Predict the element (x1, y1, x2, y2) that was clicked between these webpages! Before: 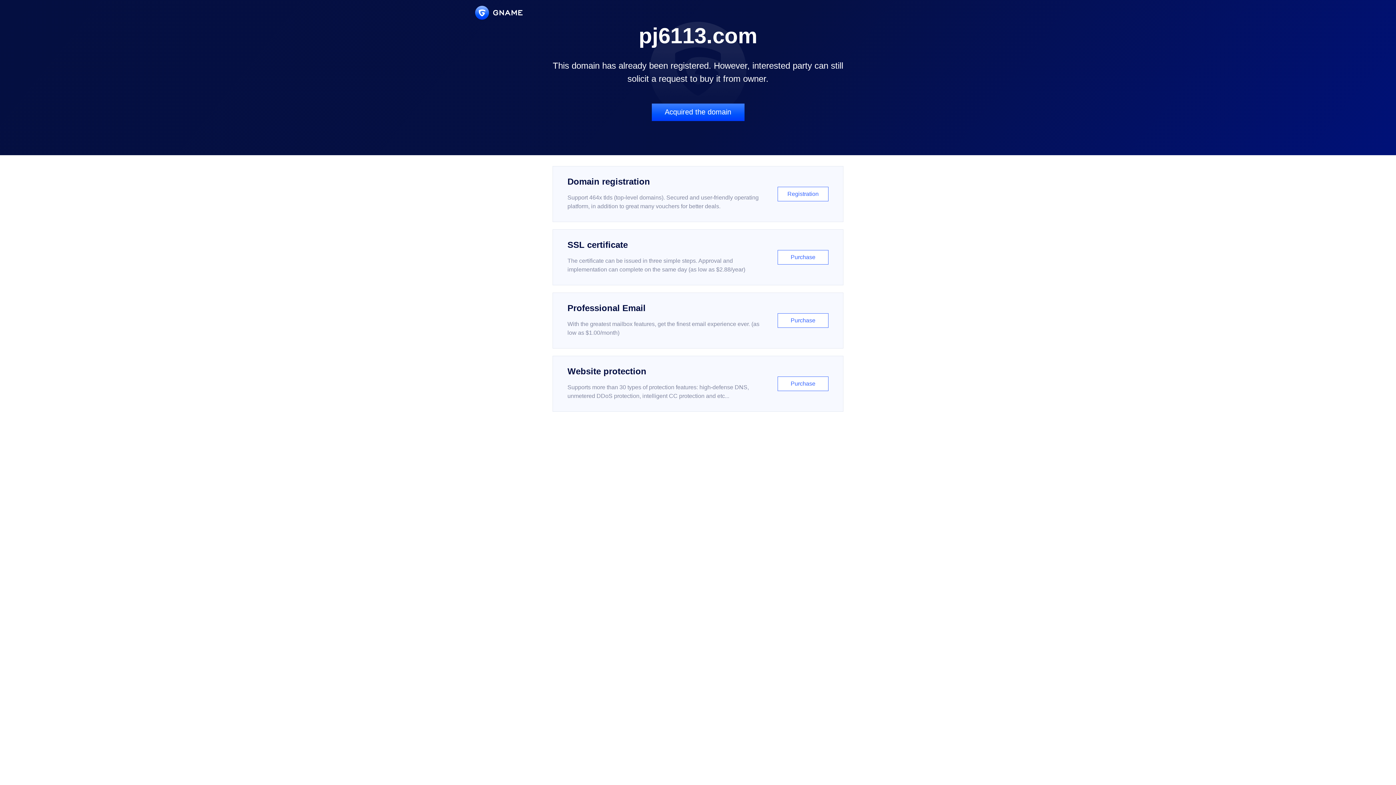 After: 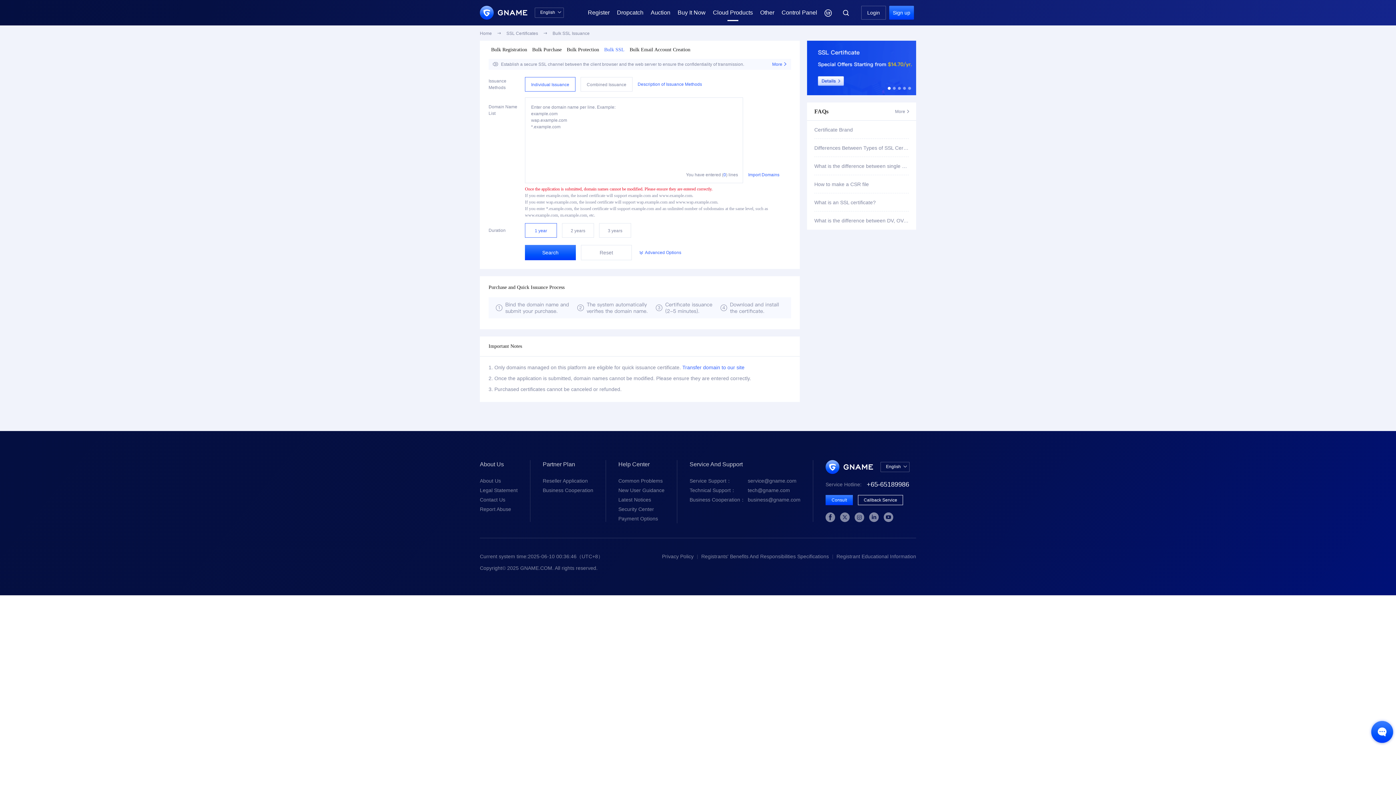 Action: bbox: (552, 229, 843, 285) label: SSL certificate

The certificate can be issued in three simple steps. Approval and implementation can complete on the same day (as low as $2.88/year)

Purchase